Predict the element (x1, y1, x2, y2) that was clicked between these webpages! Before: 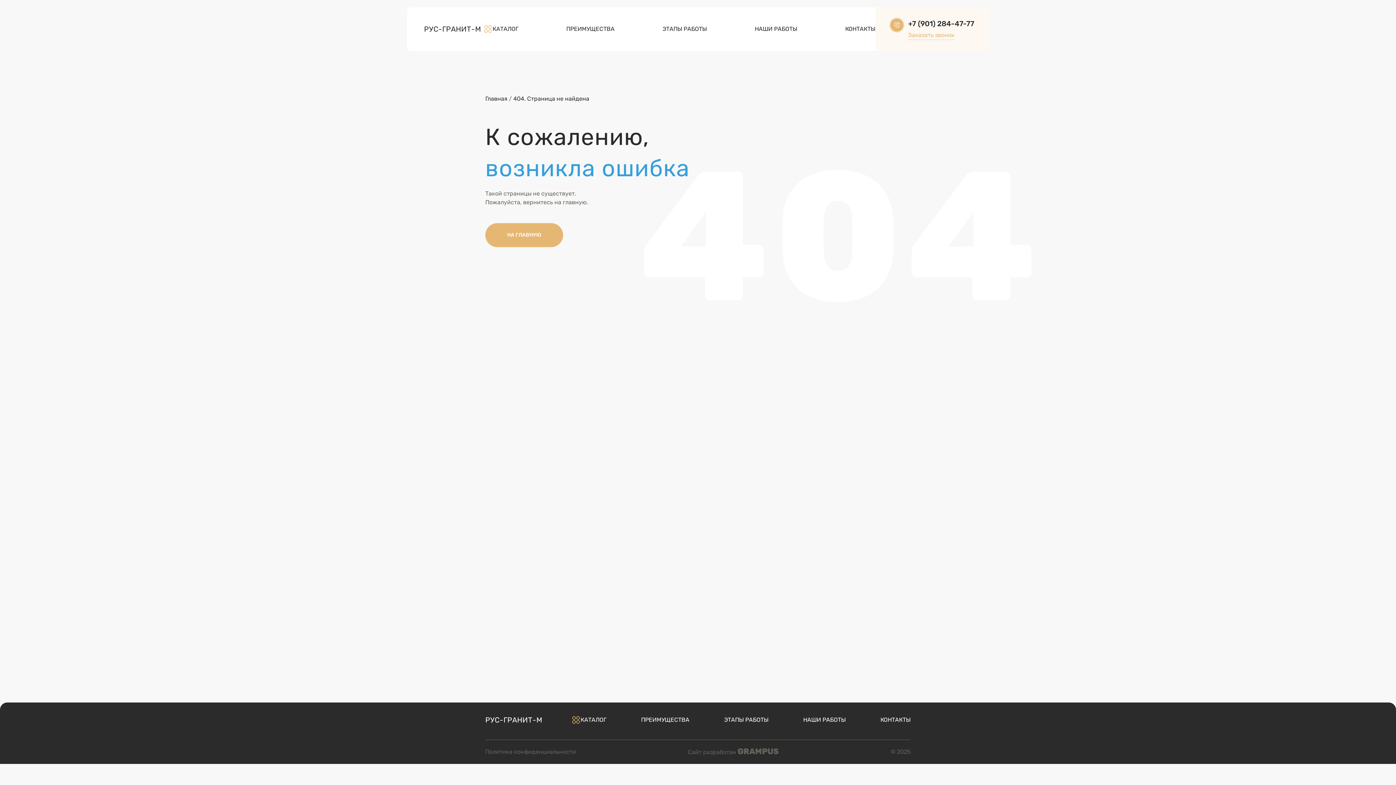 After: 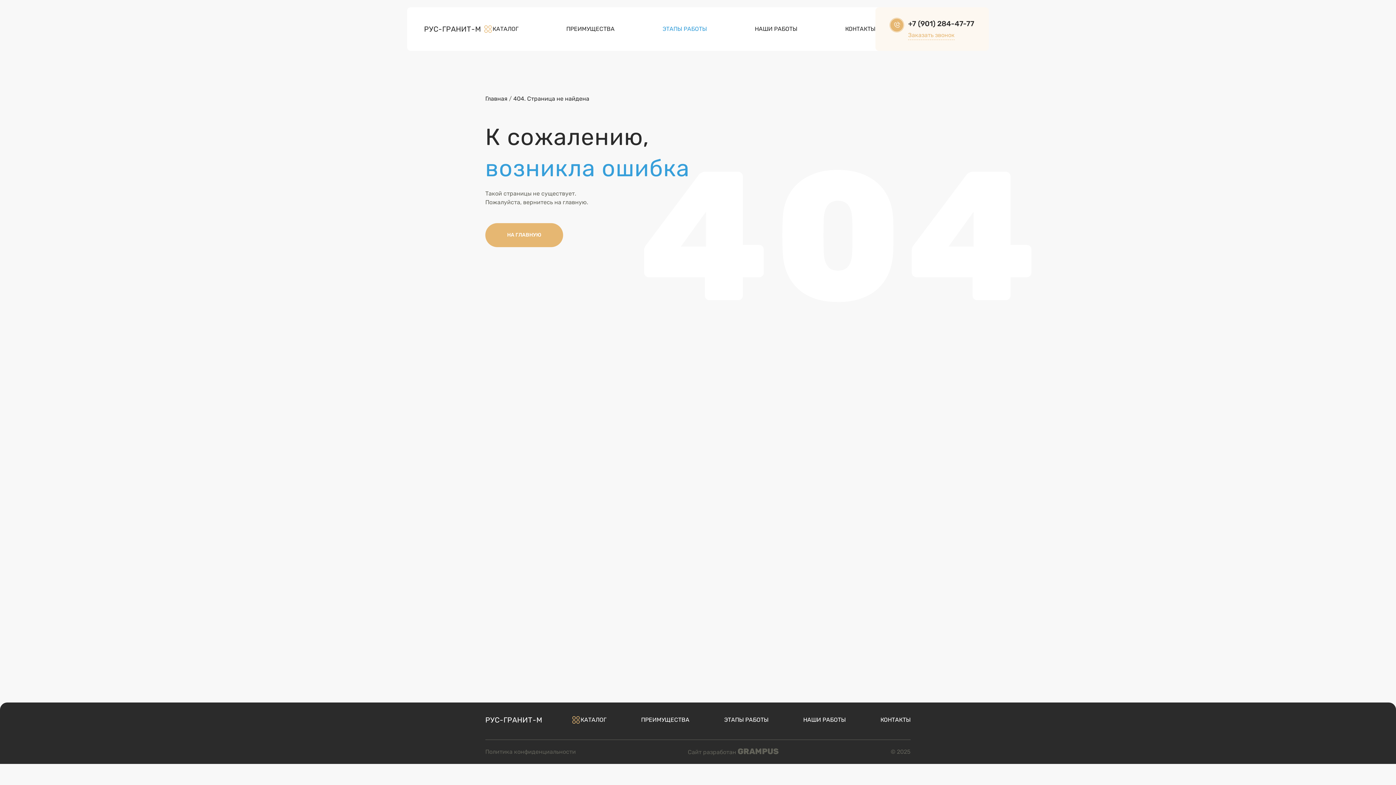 Action: bbox: (662, 24, 707, 33) label: ЭТАПЫ РАБОТЫ